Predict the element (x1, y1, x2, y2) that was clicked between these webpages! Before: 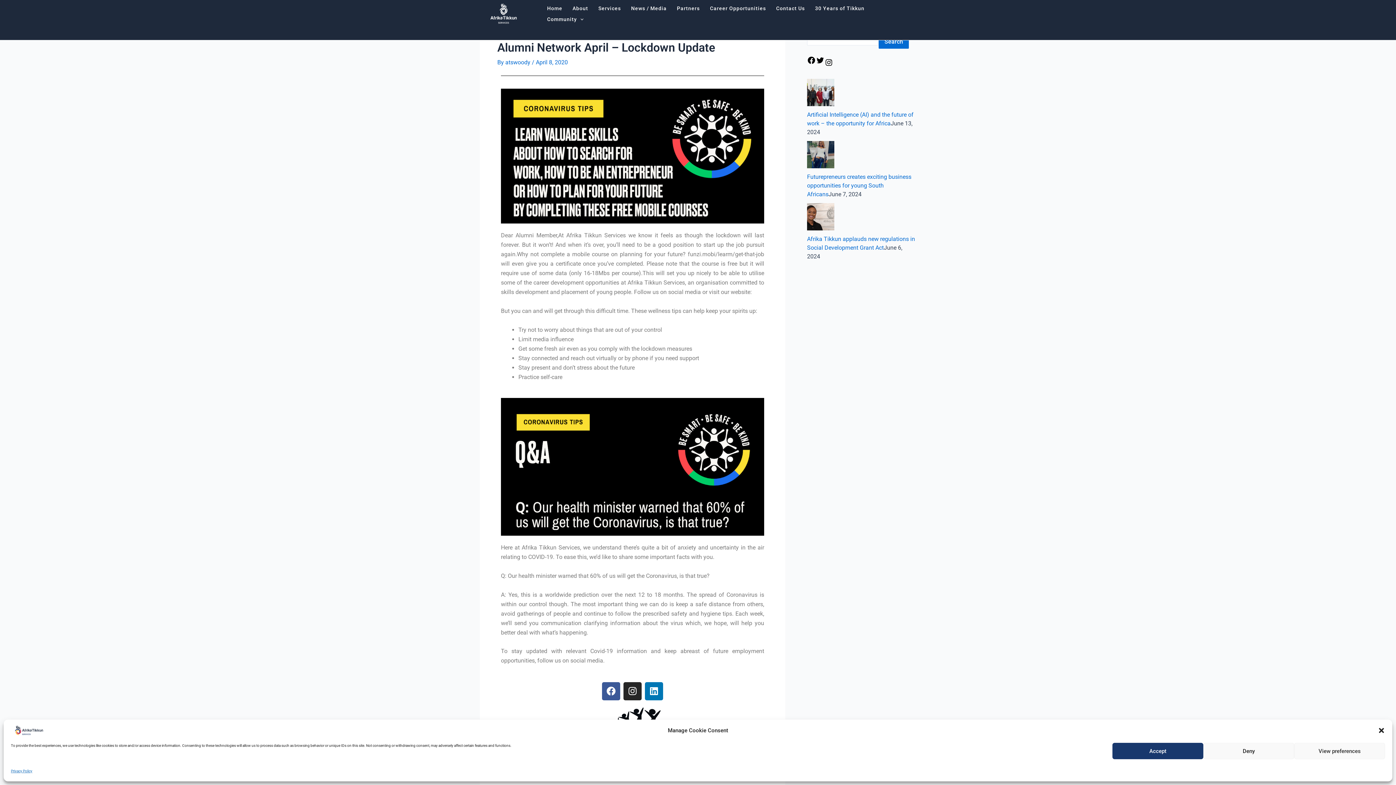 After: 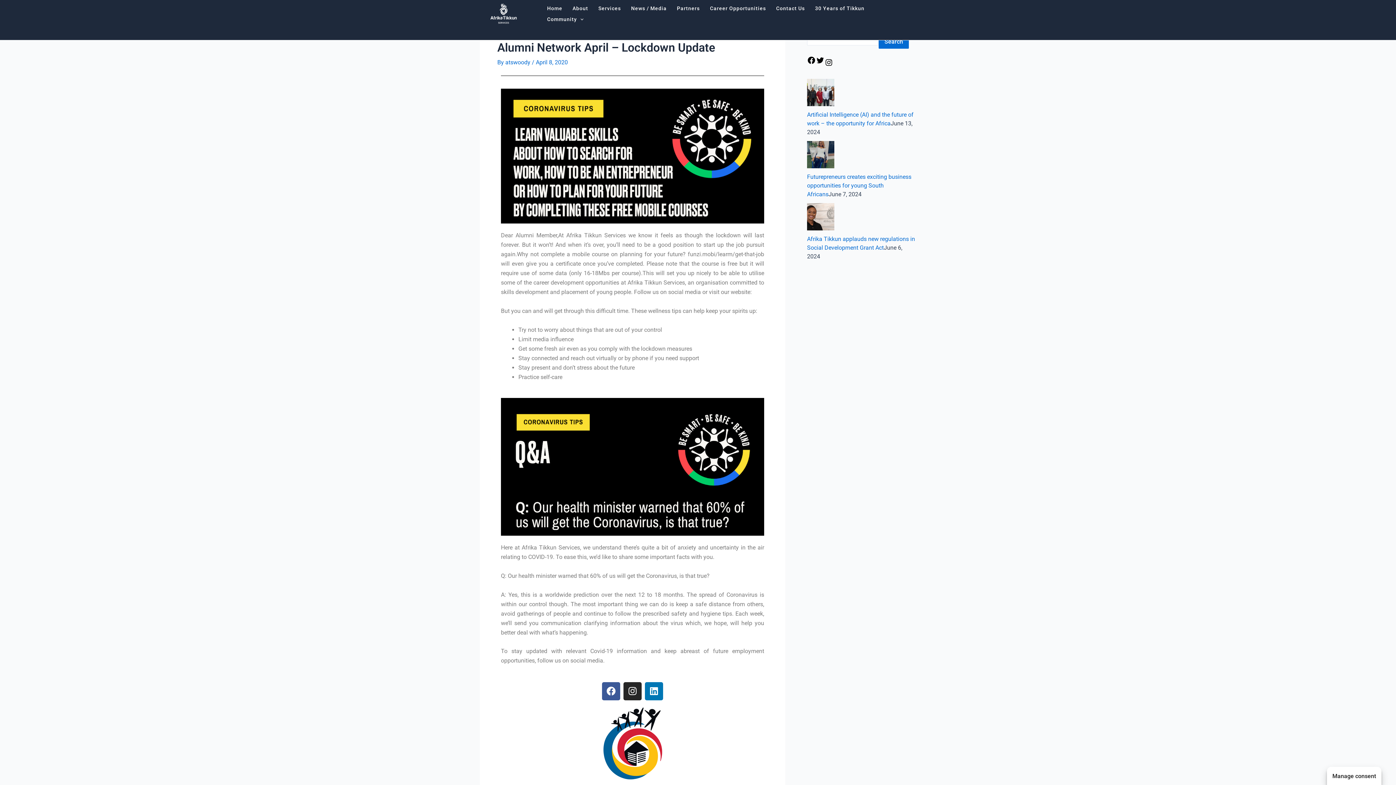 Action: label: Accept bbox: (1112, 743, 1203, 759)